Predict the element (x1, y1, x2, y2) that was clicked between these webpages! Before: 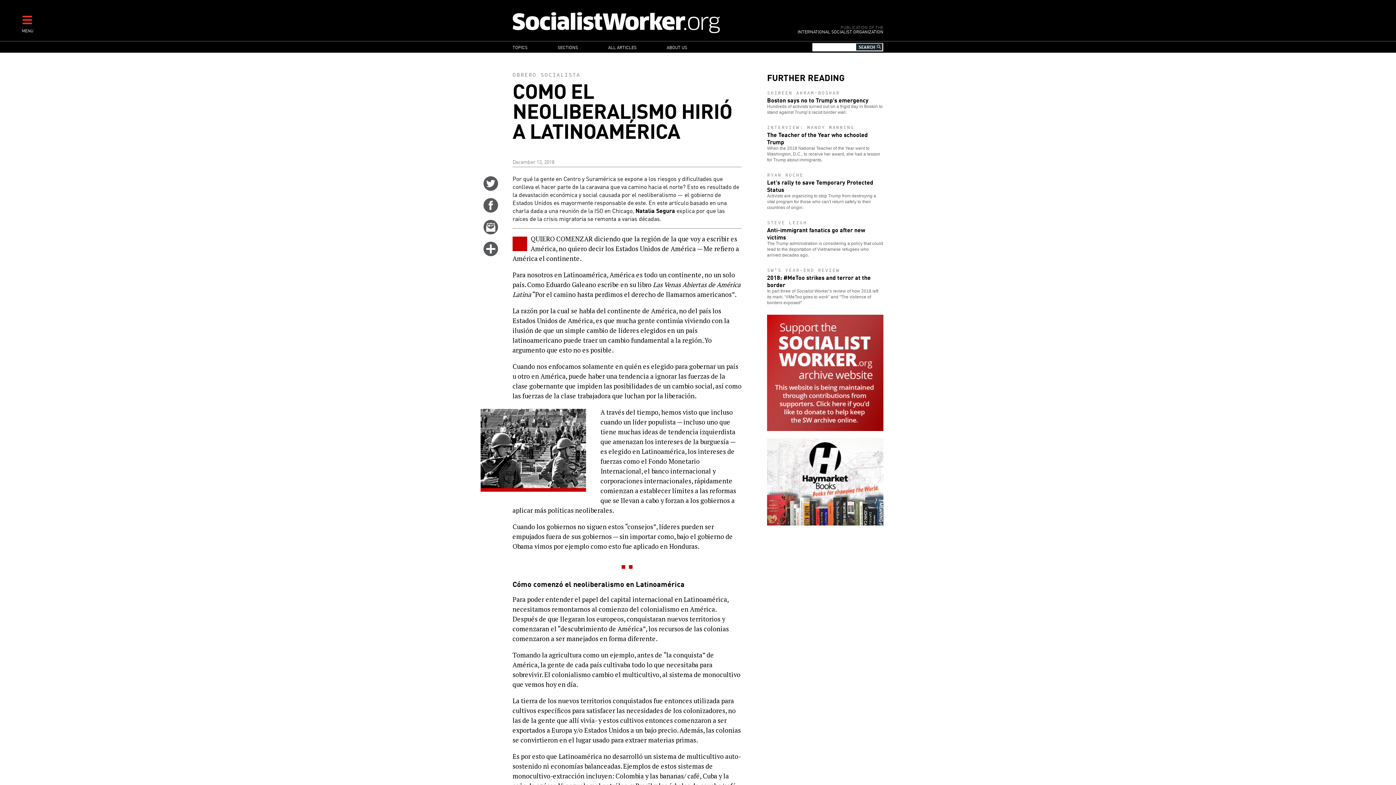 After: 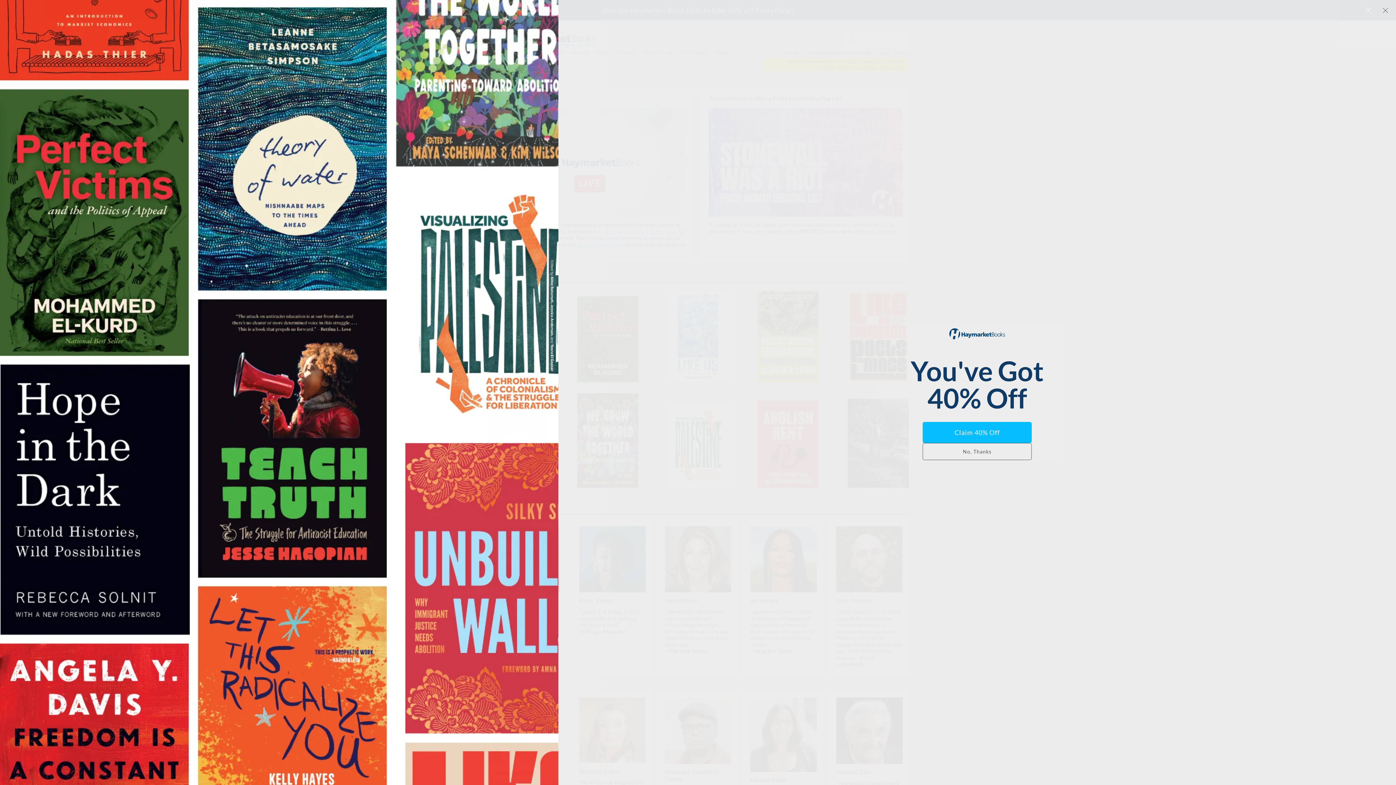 Action: bbox: (767, 438, 883, 525)